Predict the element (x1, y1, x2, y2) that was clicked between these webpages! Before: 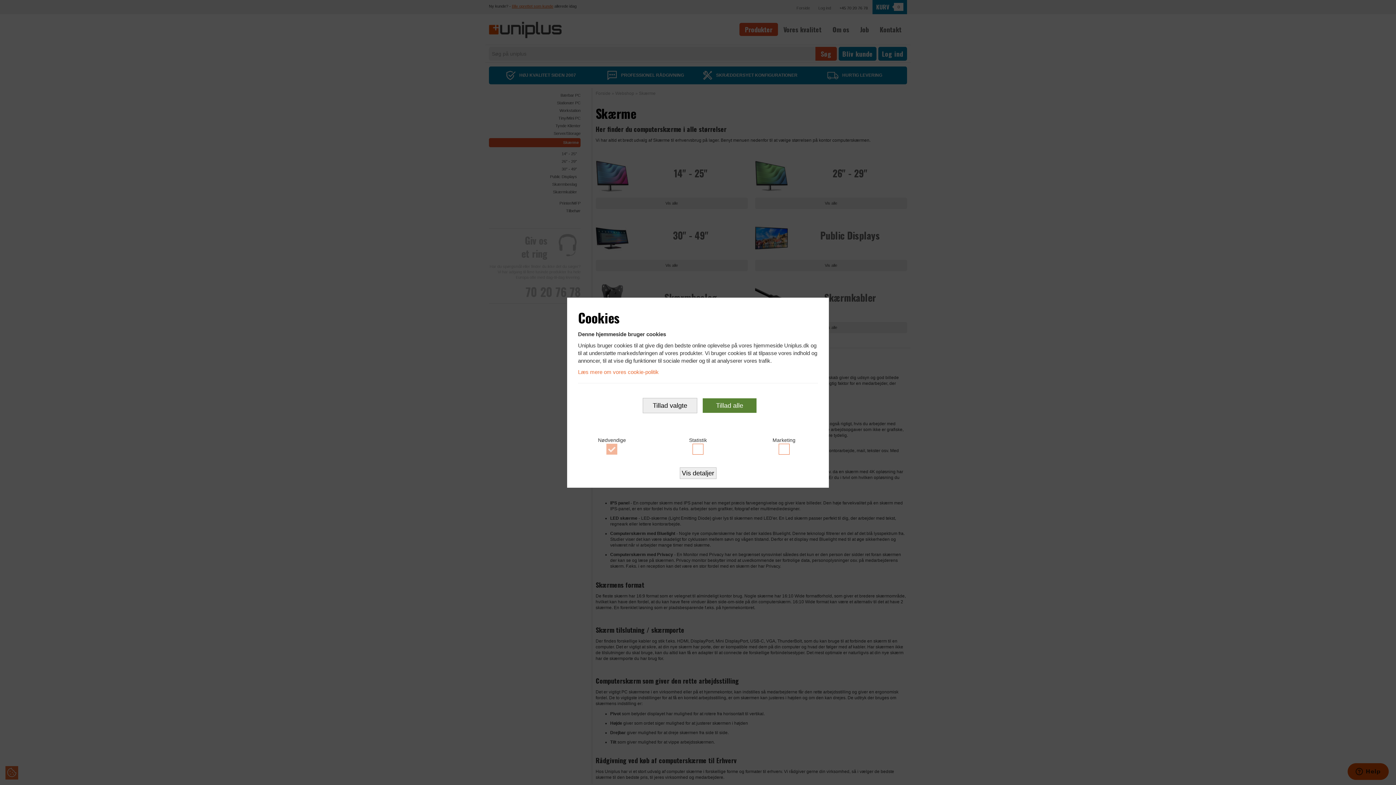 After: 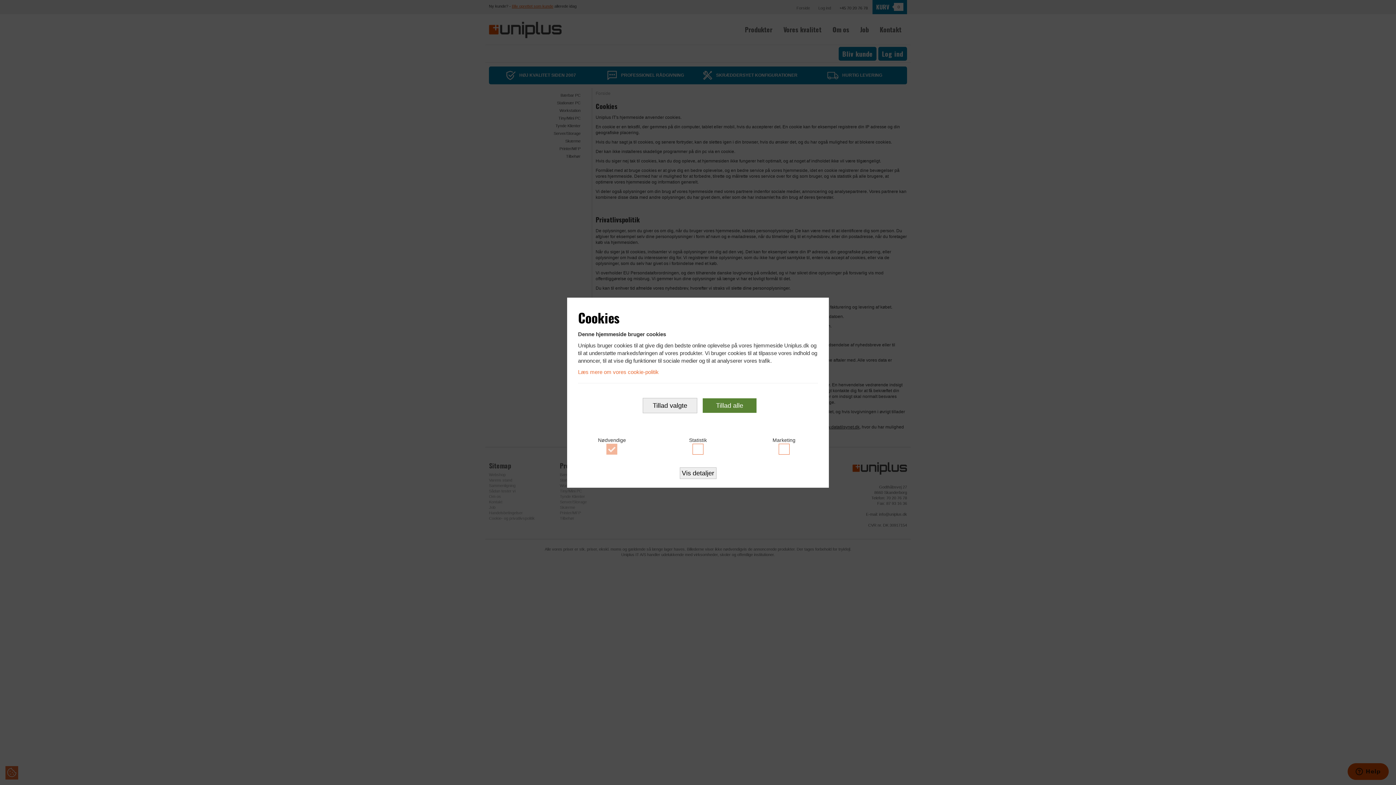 Action: label: Læs mere om vores cookie-politik bbox: (578, 368, 658, 375)